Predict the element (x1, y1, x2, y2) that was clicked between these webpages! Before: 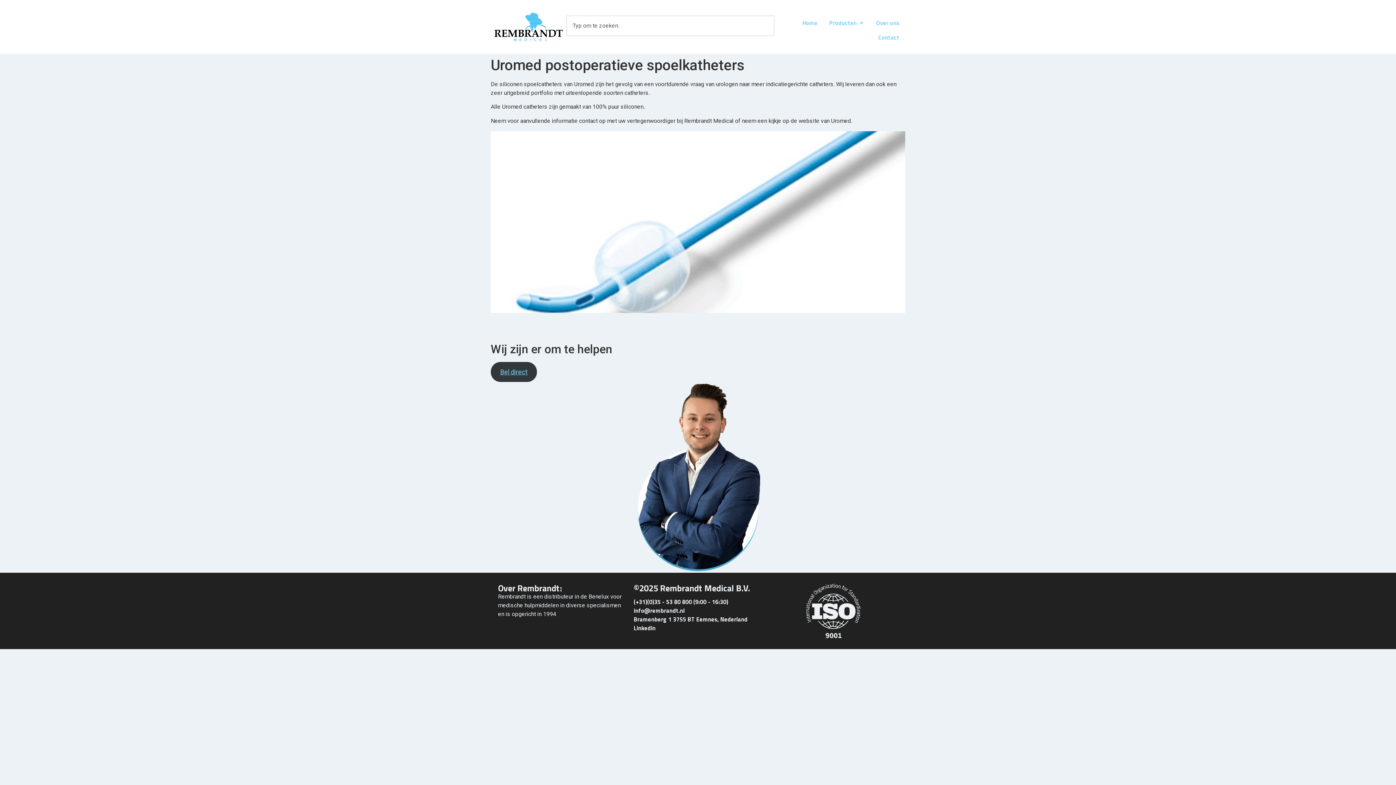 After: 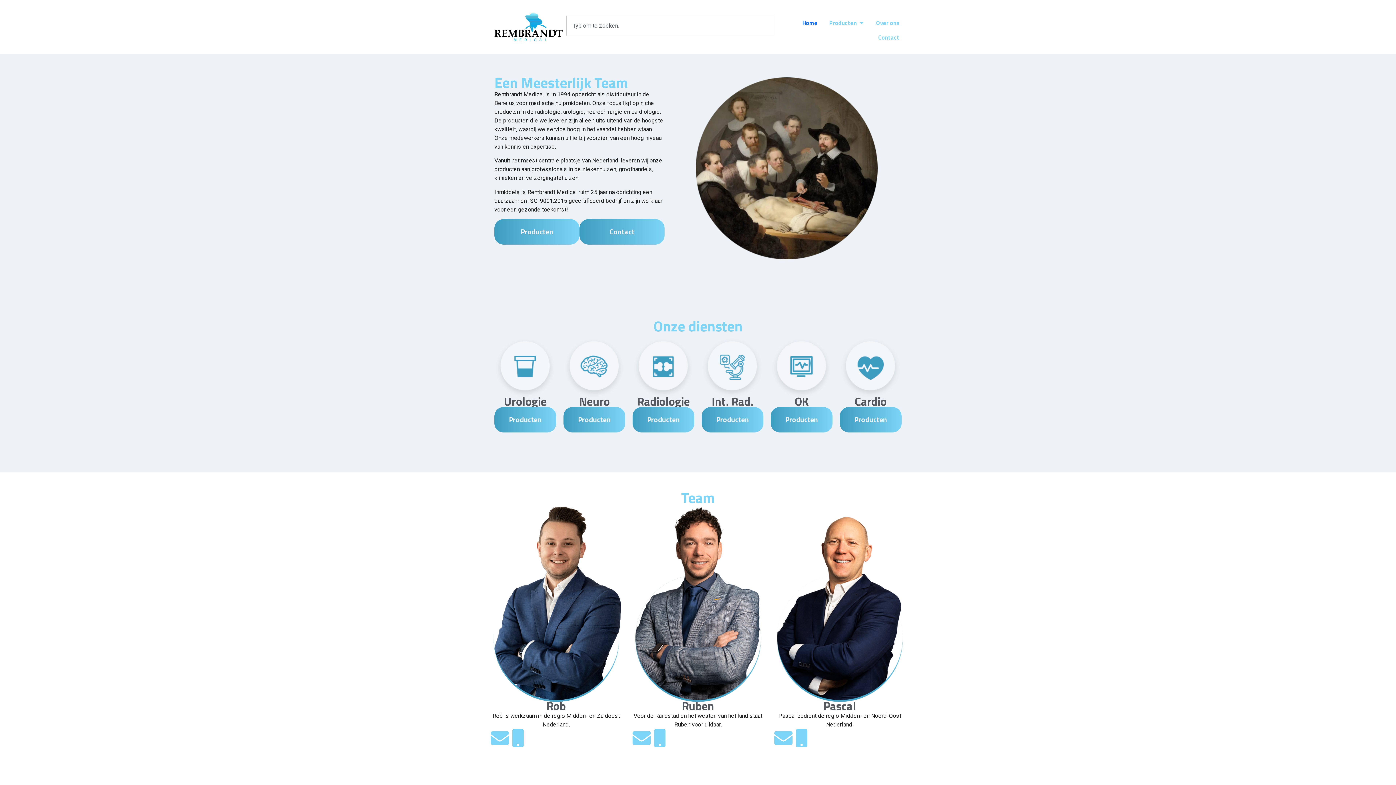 Action: bbox: (802, 18, 817, 27) label: Home